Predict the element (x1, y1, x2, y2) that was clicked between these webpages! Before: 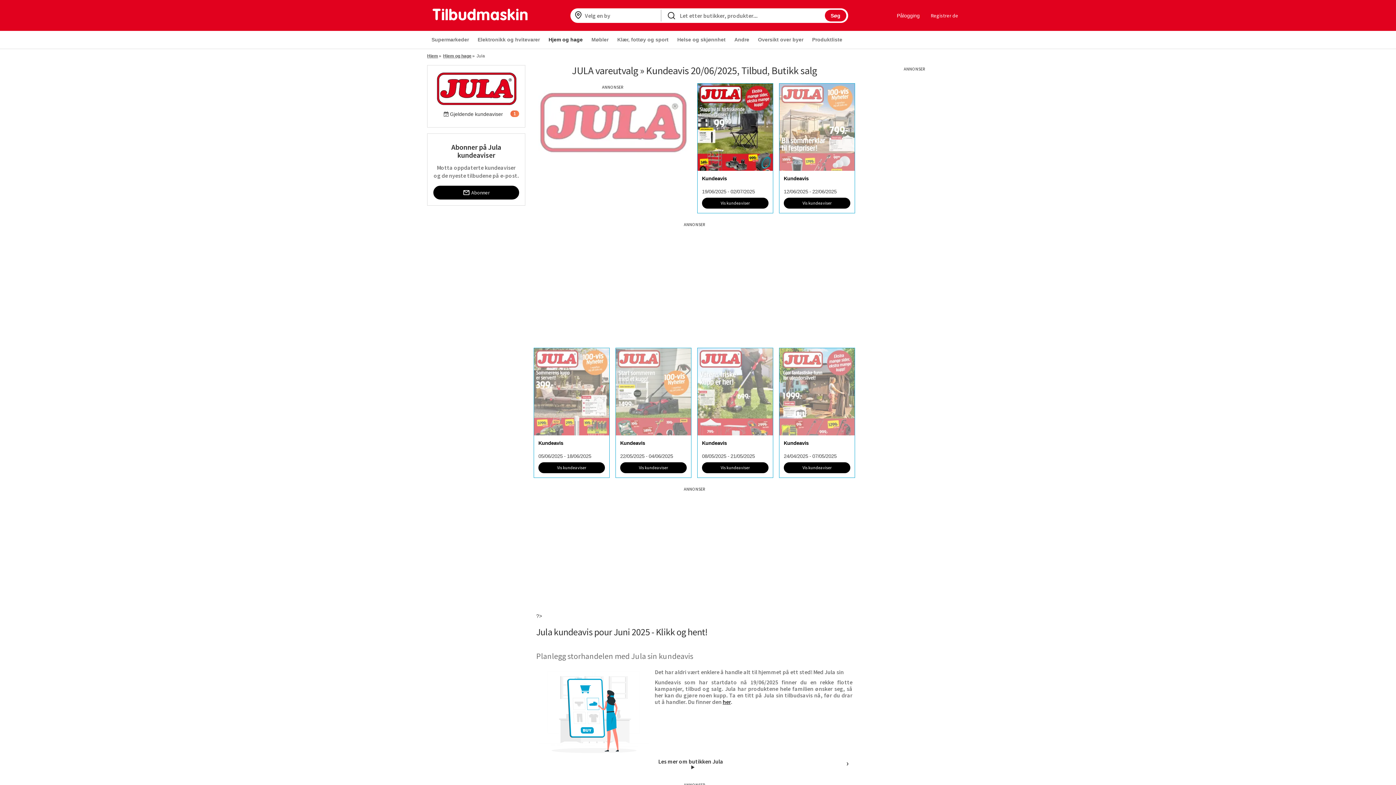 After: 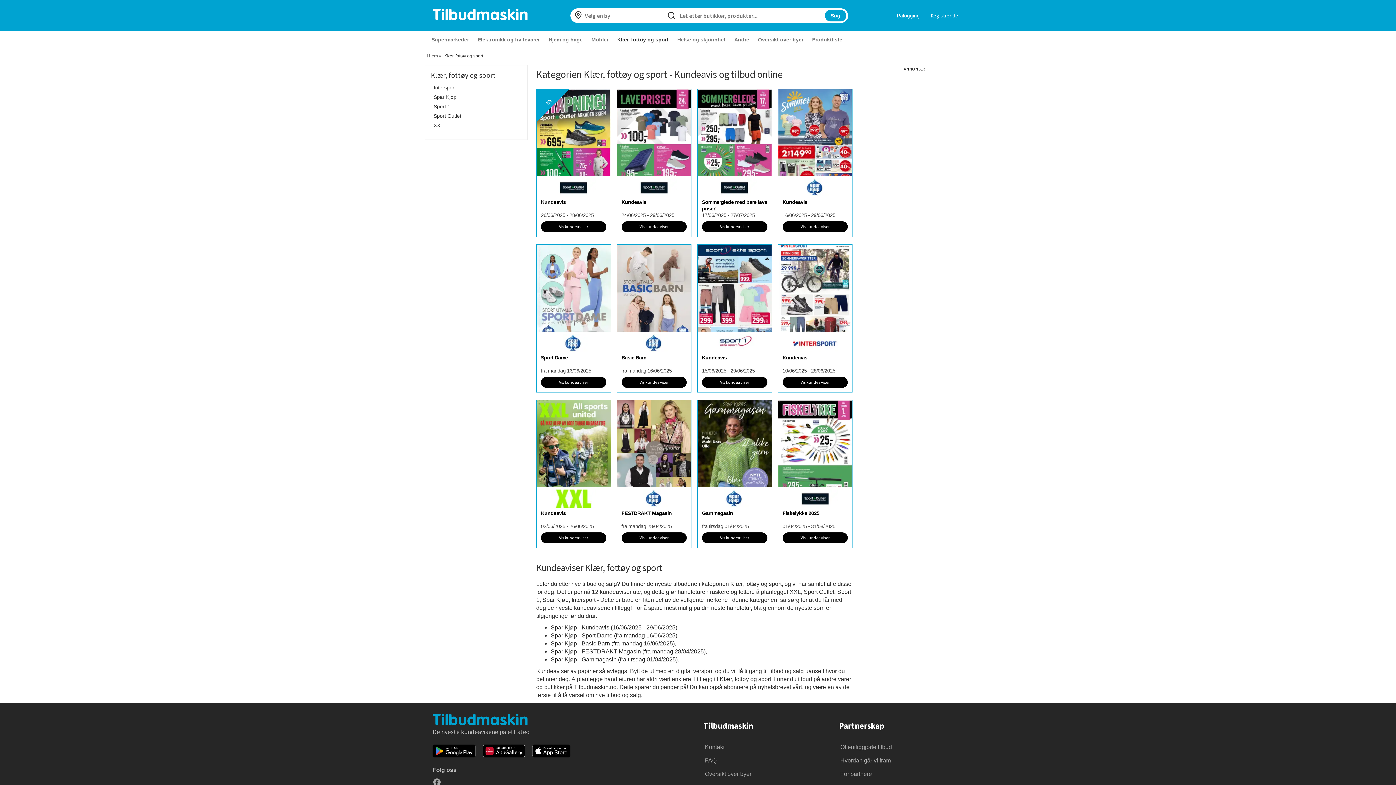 Action: label: Klær, fottøy og sport bbox: (613, 33, 673, 45)